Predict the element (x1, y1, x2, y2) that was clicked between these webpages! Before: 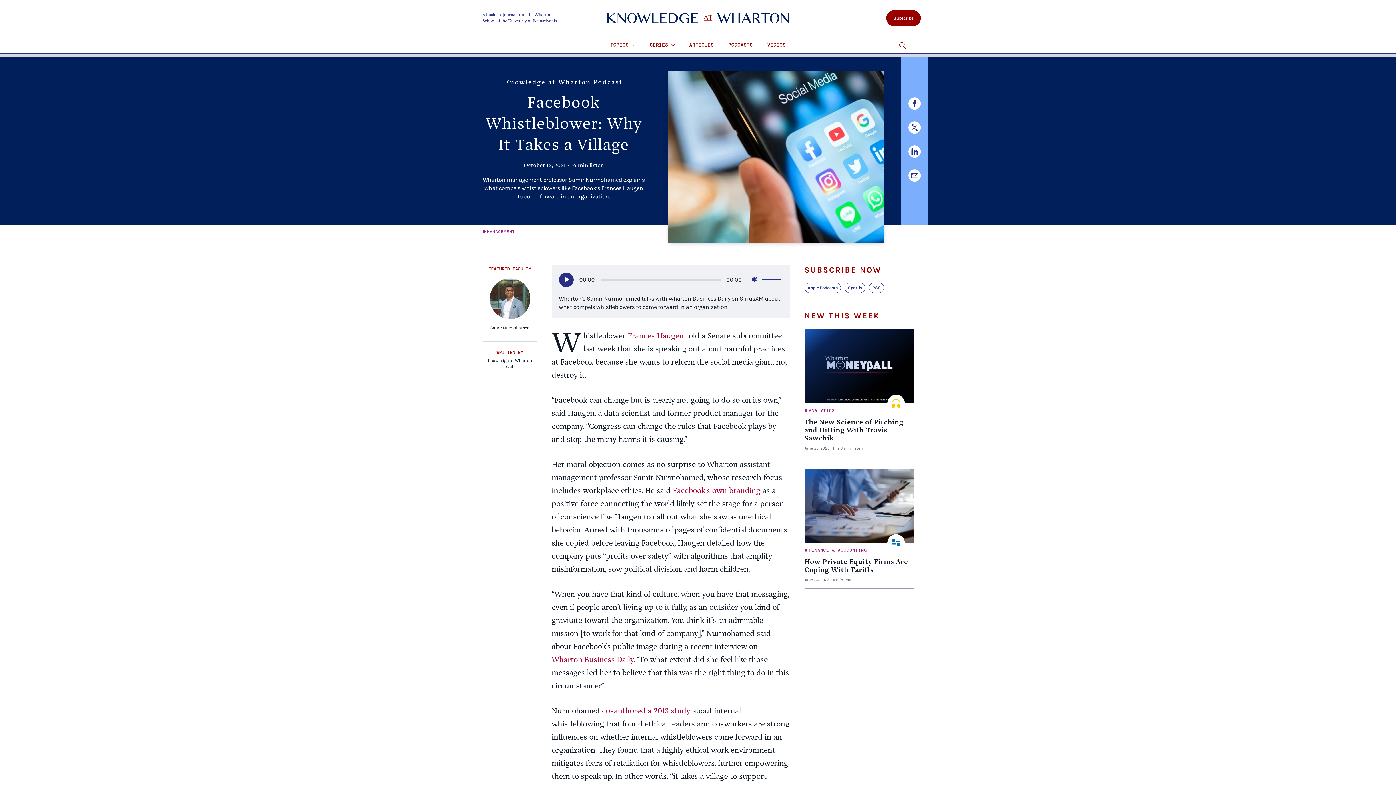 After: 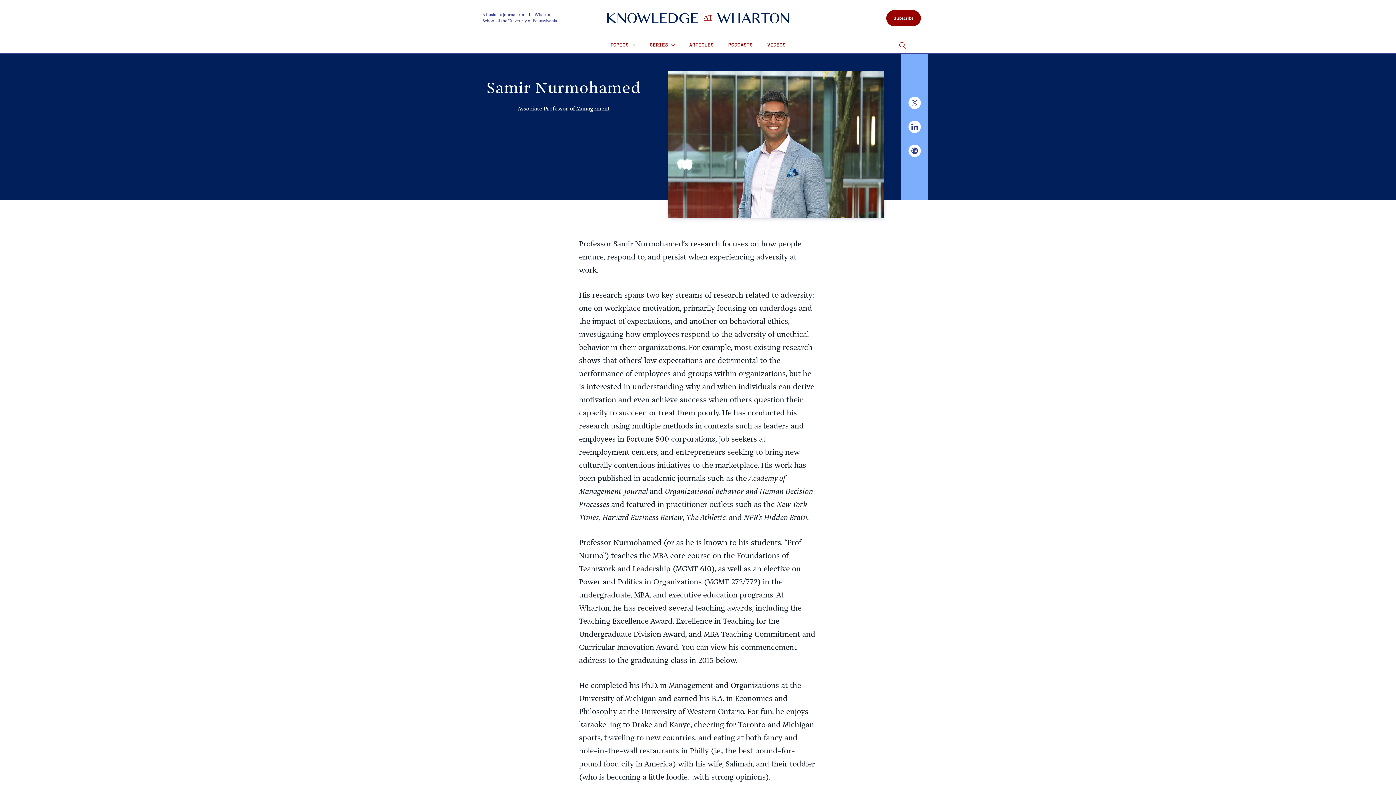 Action: bbox: (482, 275, 537, 338) label: Samir Nurmohamed